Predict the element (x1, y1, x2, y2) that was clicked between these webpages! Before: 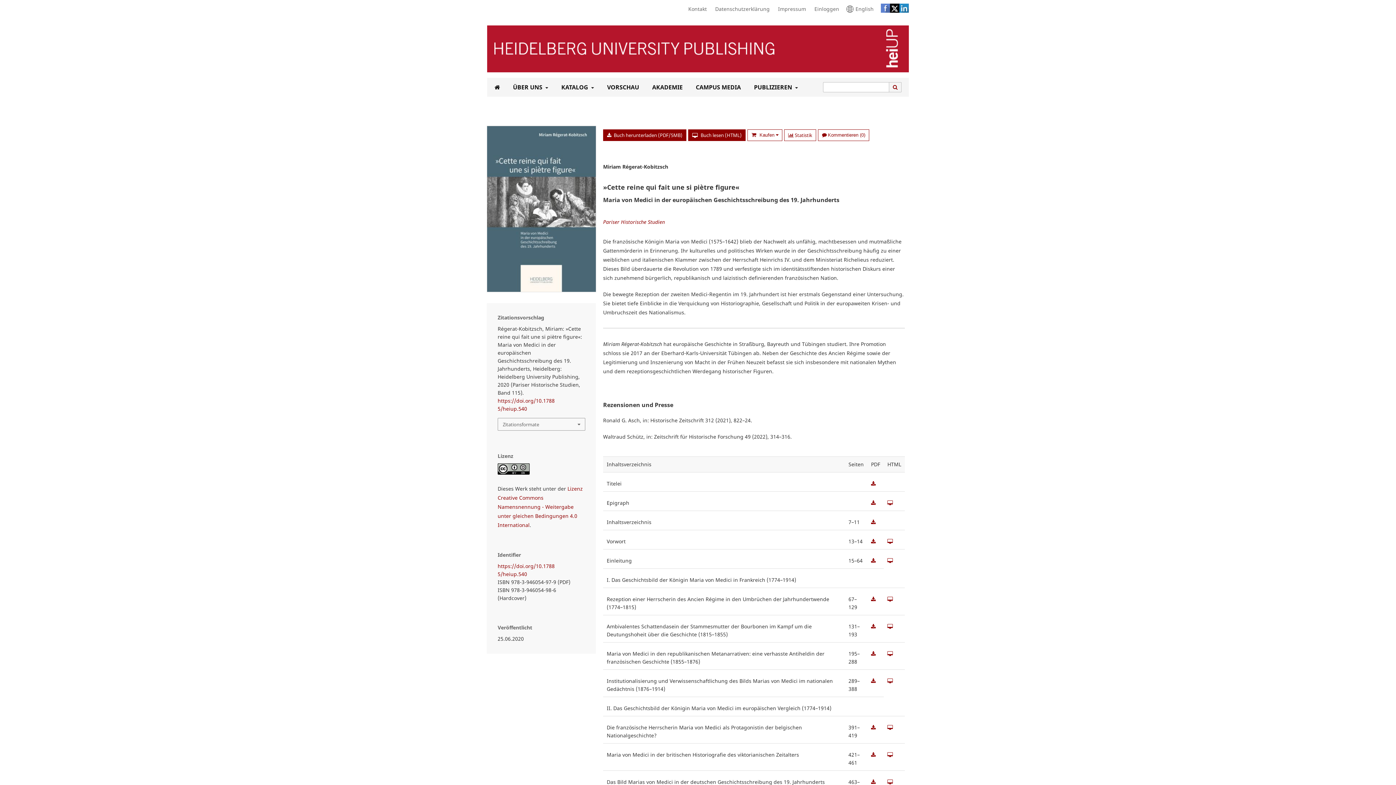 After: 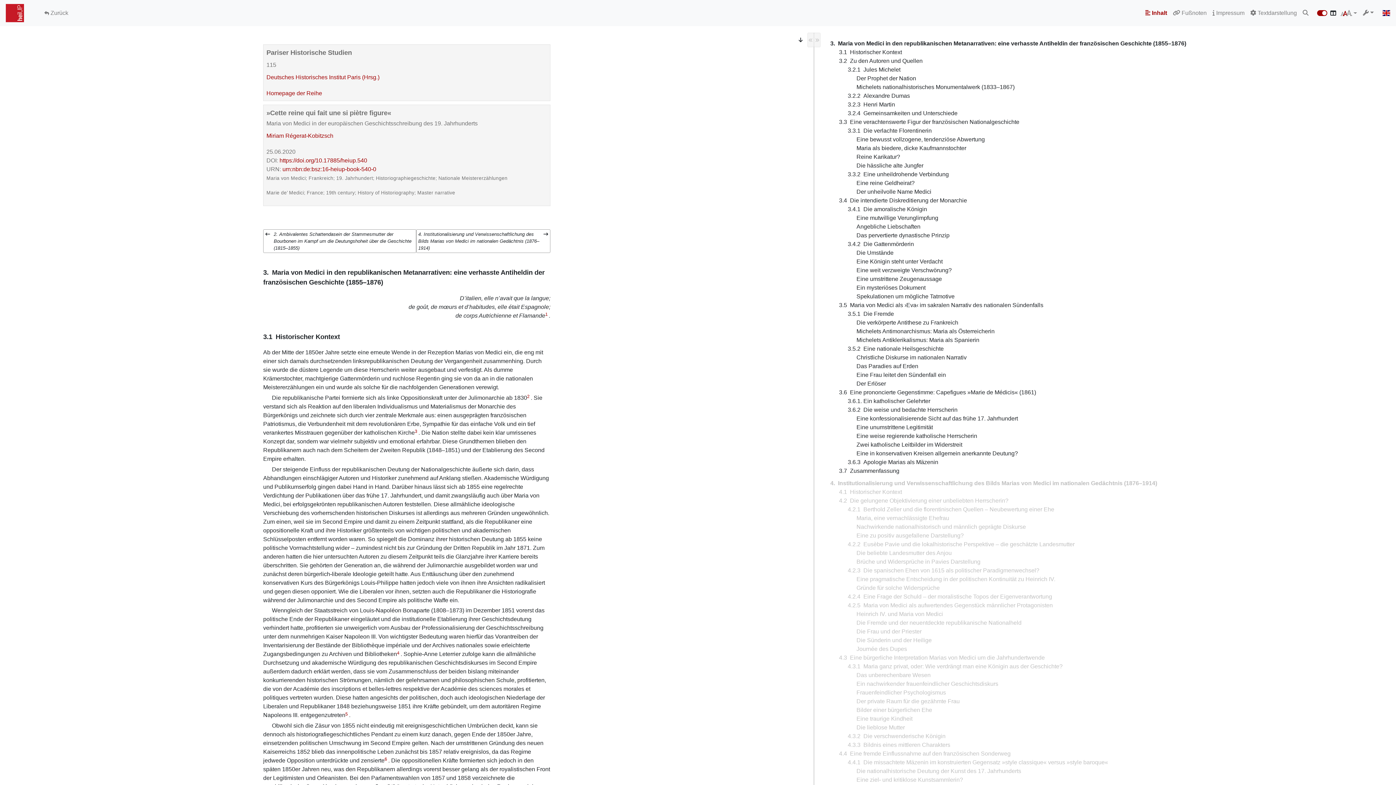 Action: bbox: (887, 650, 893, 657)